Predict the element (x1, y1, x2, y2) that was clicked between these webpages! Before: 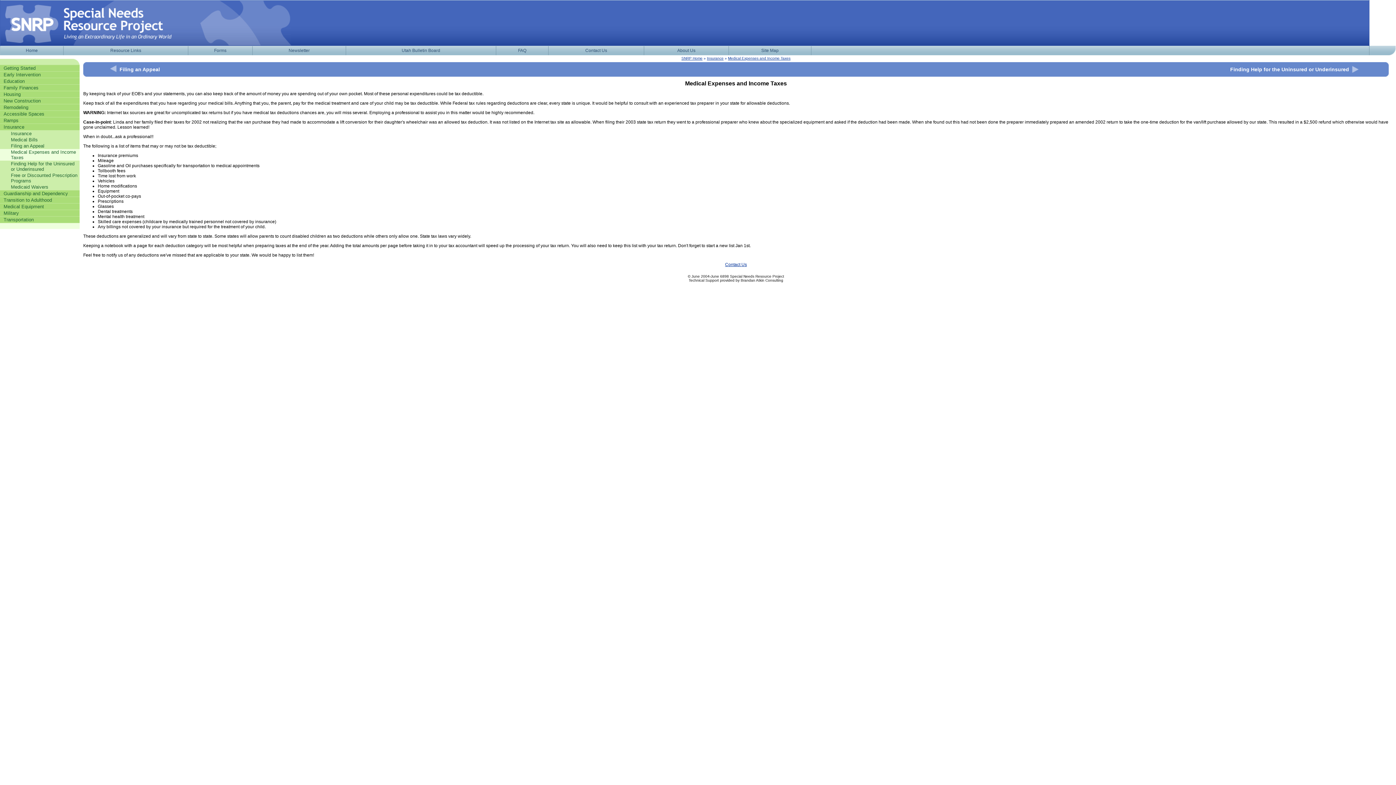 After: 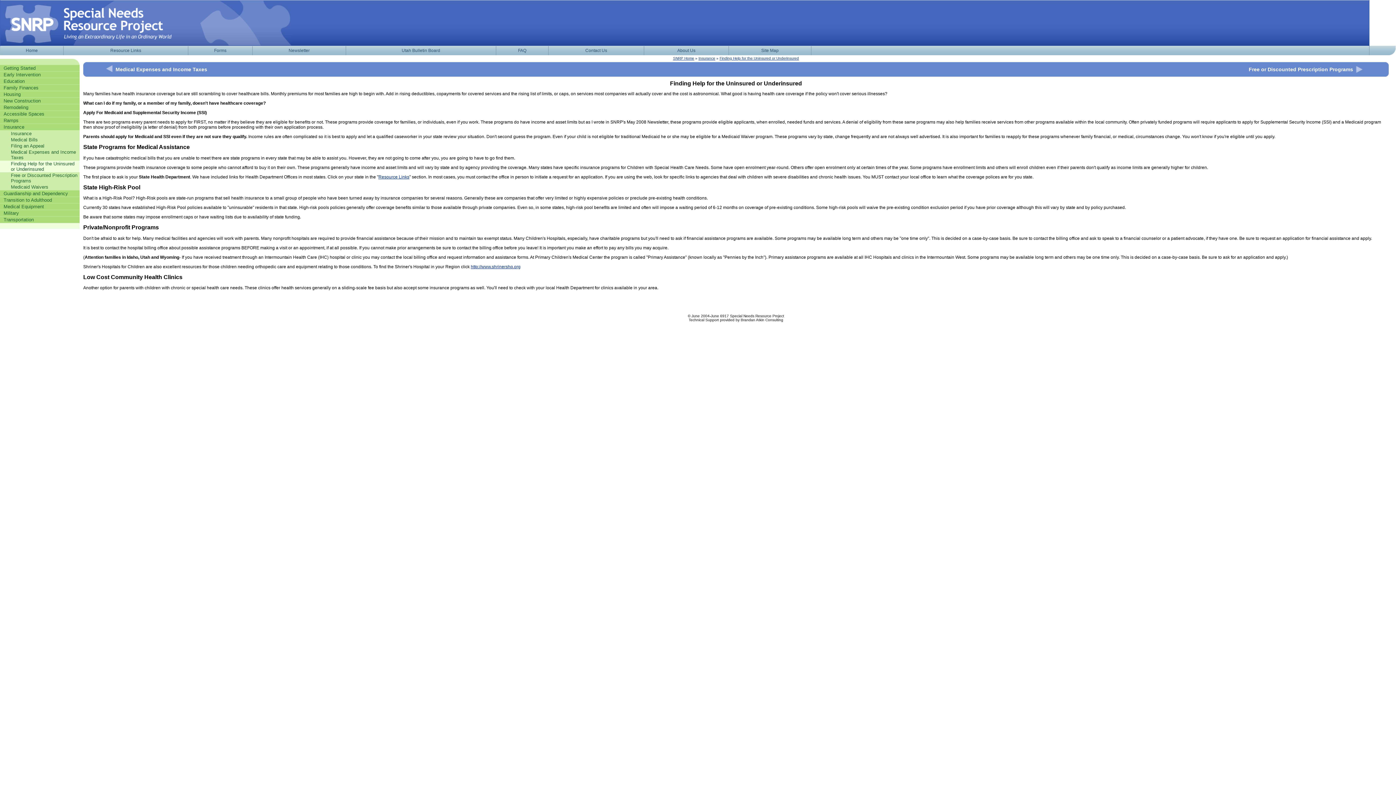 Action: bbox: (1230, 66, 1349, 72) label: Finding Help for the Uninsured or Underinsured